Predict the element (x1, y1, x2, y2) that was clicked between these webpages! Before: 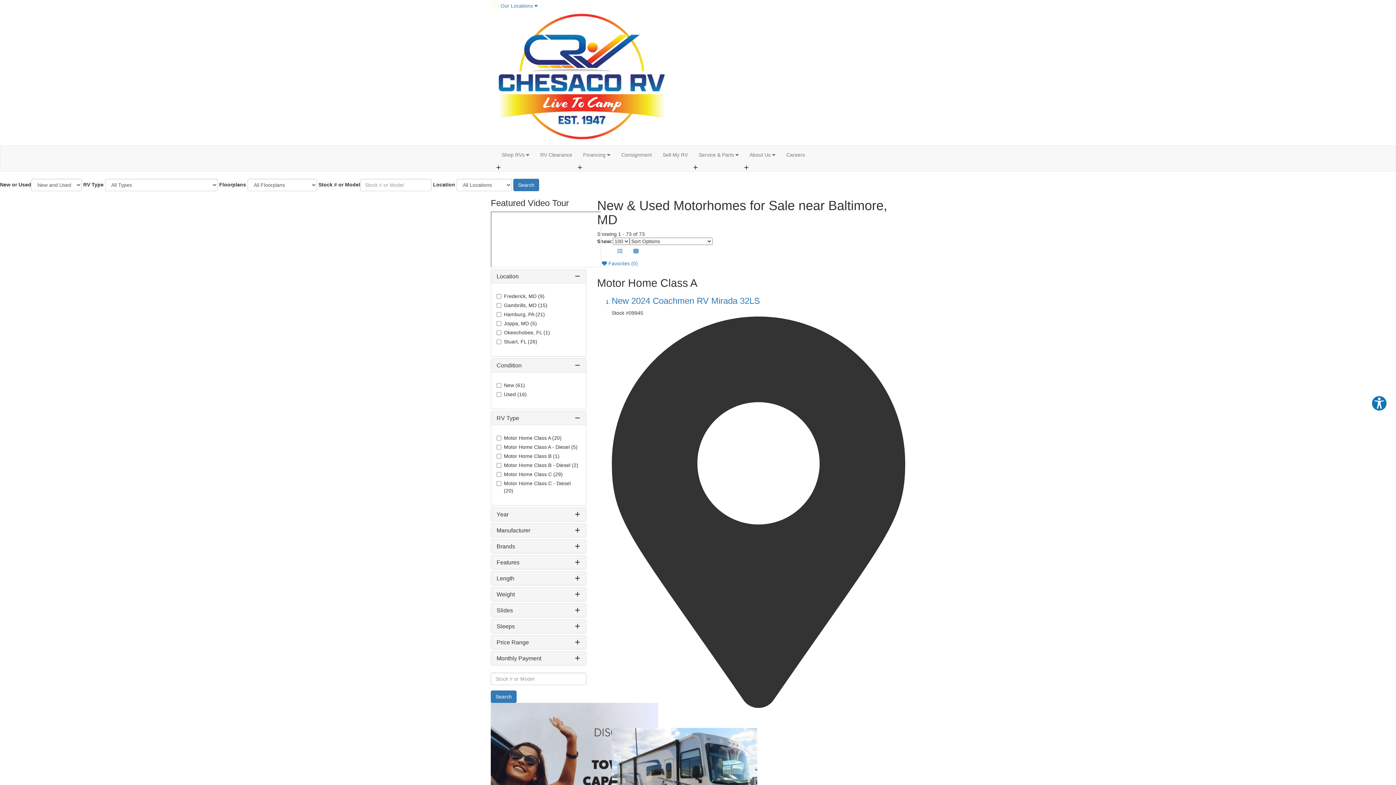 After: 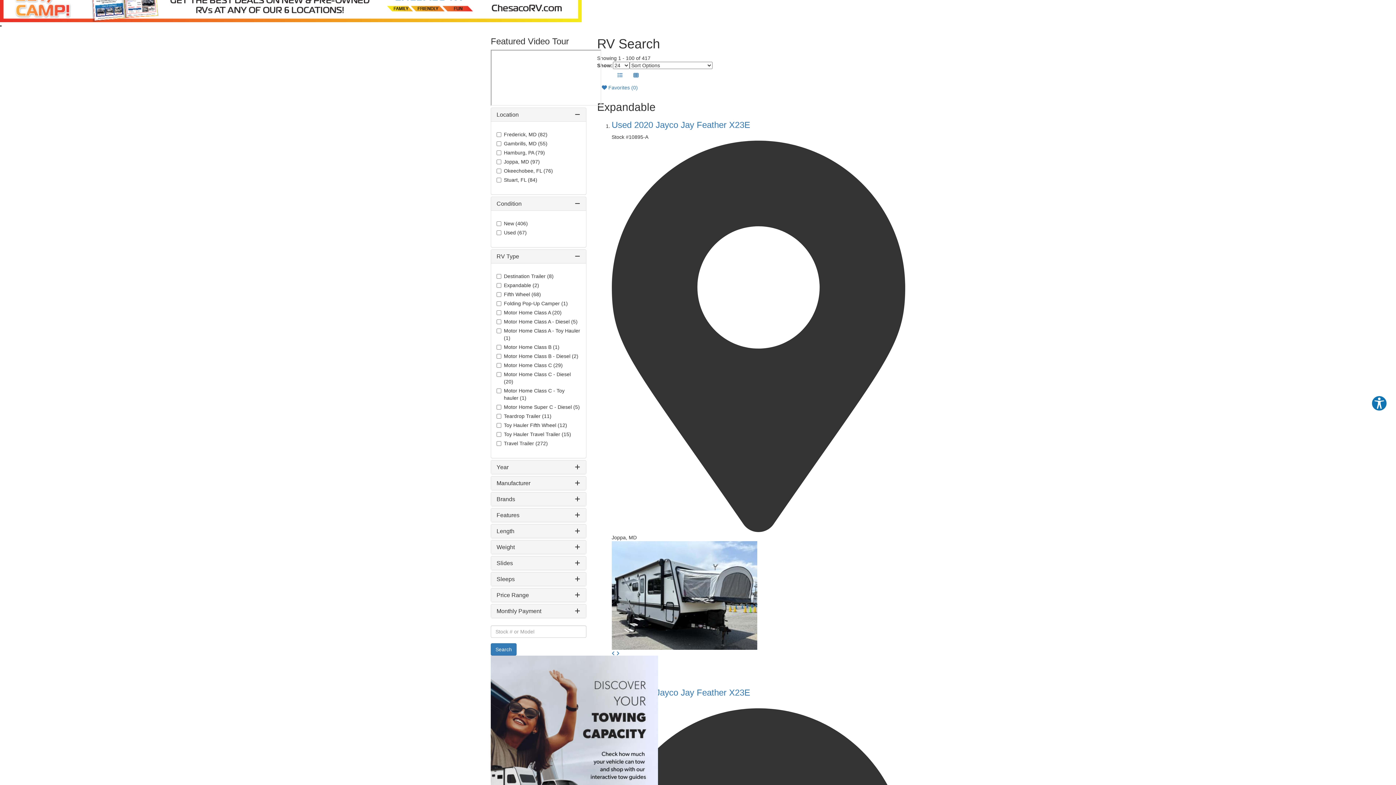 Action: label: Search bbox: (513, 178, 539, 191)